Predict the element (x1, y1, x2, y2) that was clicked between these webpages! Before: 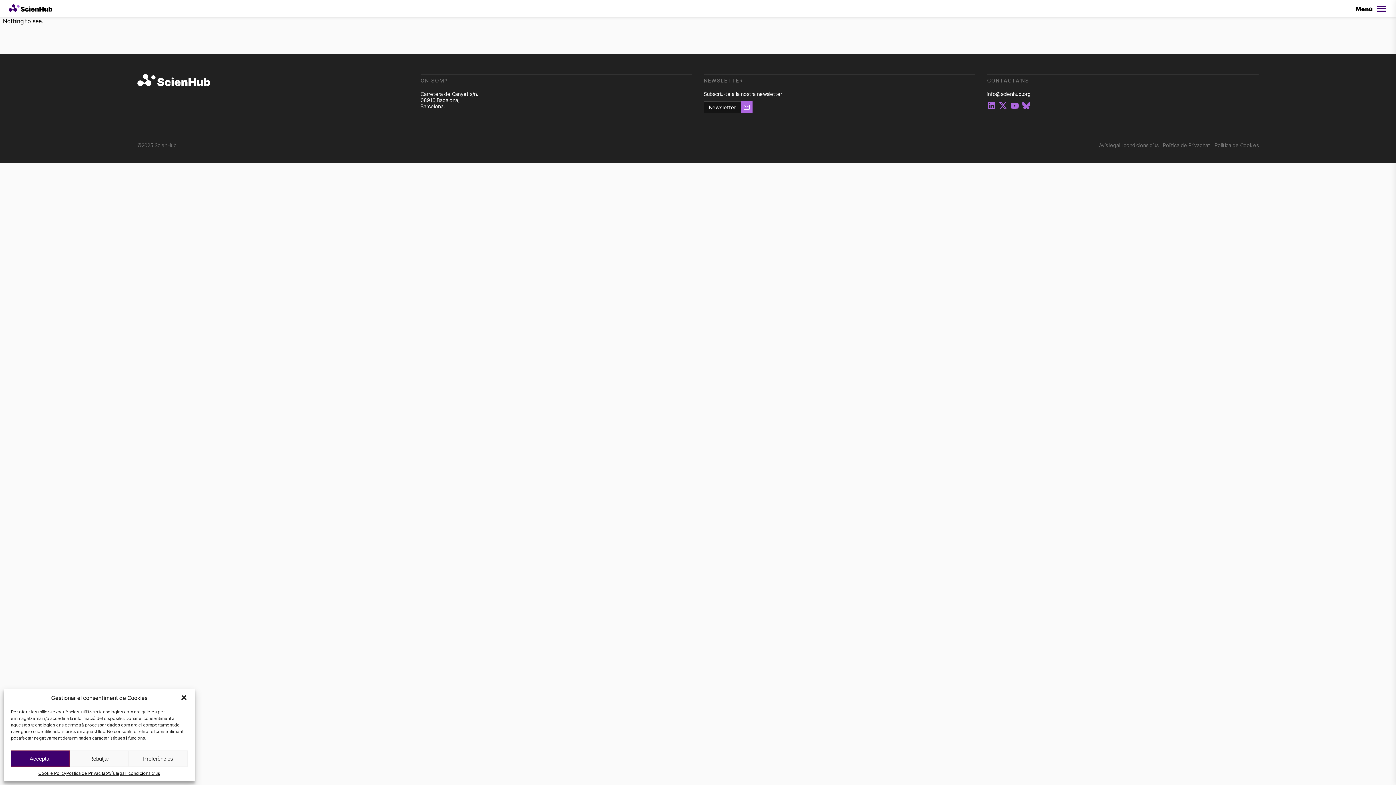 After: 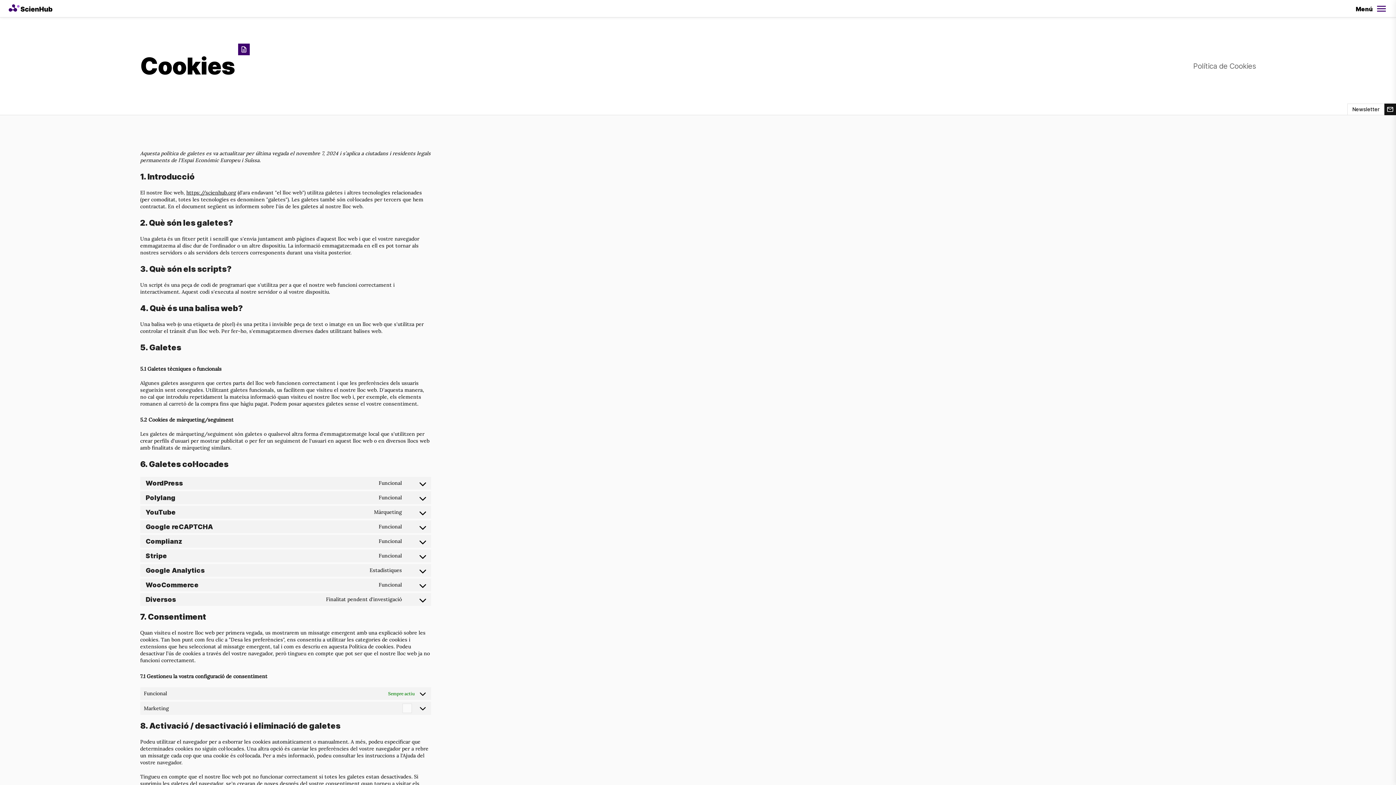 Action: label: Política de Cookies bbox: (1214, 142, 1259, 148)